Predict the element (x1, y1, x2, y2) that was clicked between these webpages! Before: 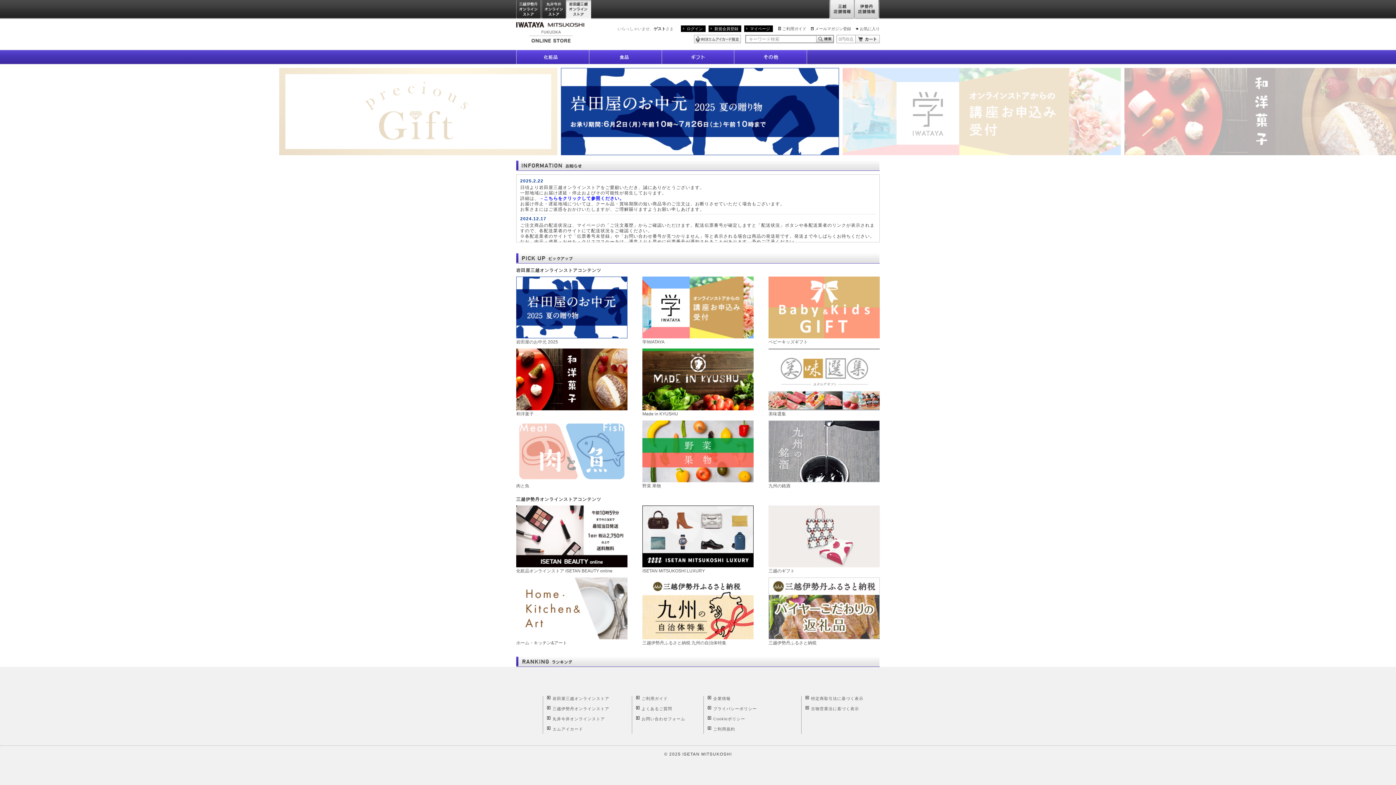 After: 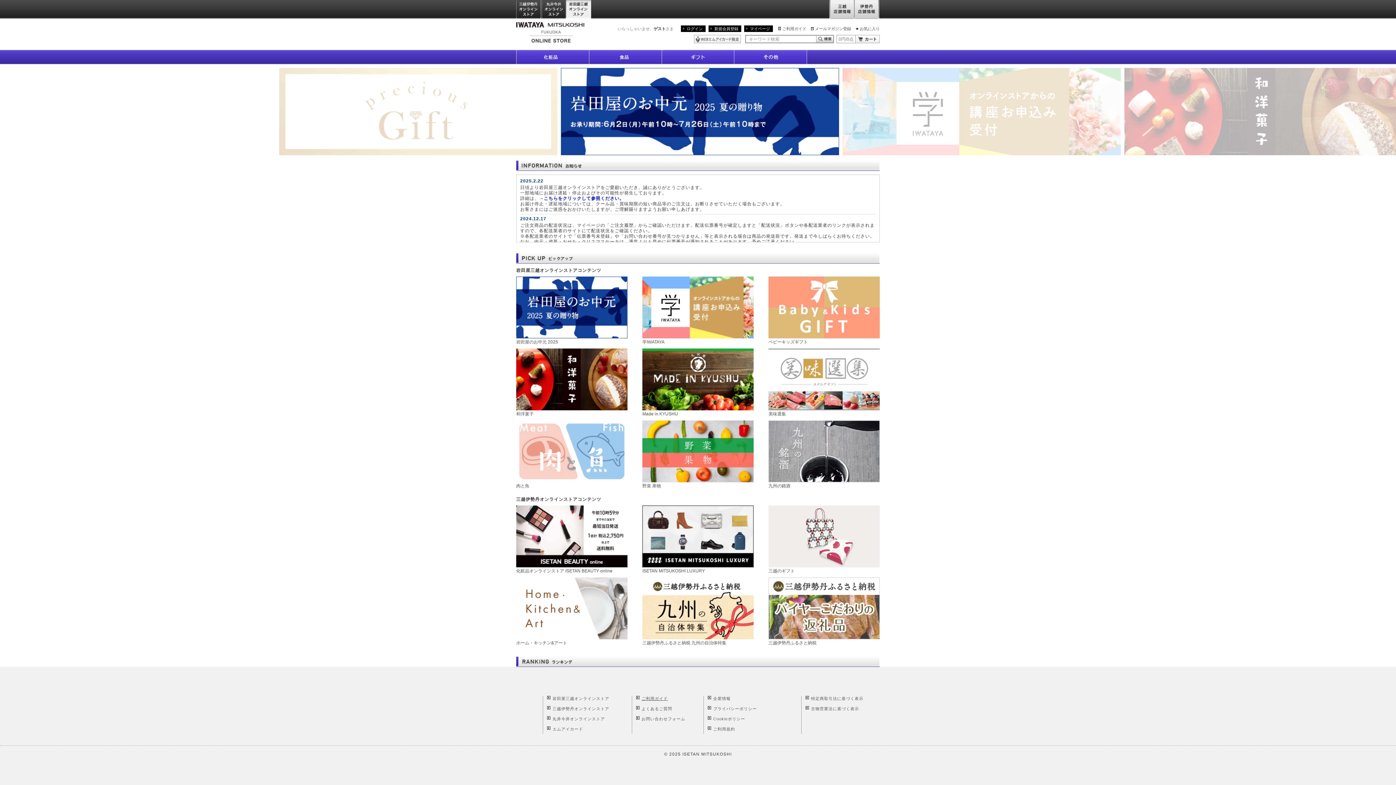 Action: bbox: (641, 696, 668, 701) label: ご利用ガイド